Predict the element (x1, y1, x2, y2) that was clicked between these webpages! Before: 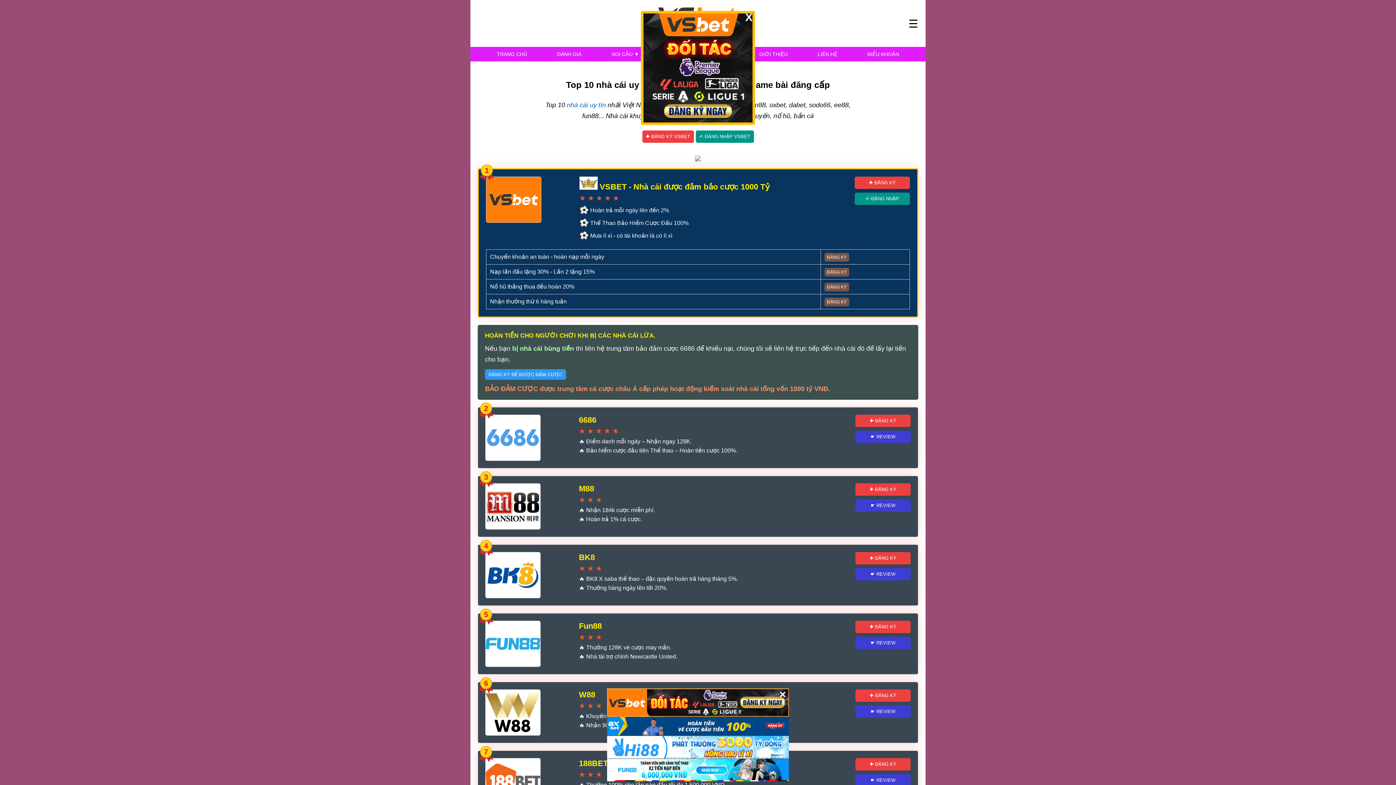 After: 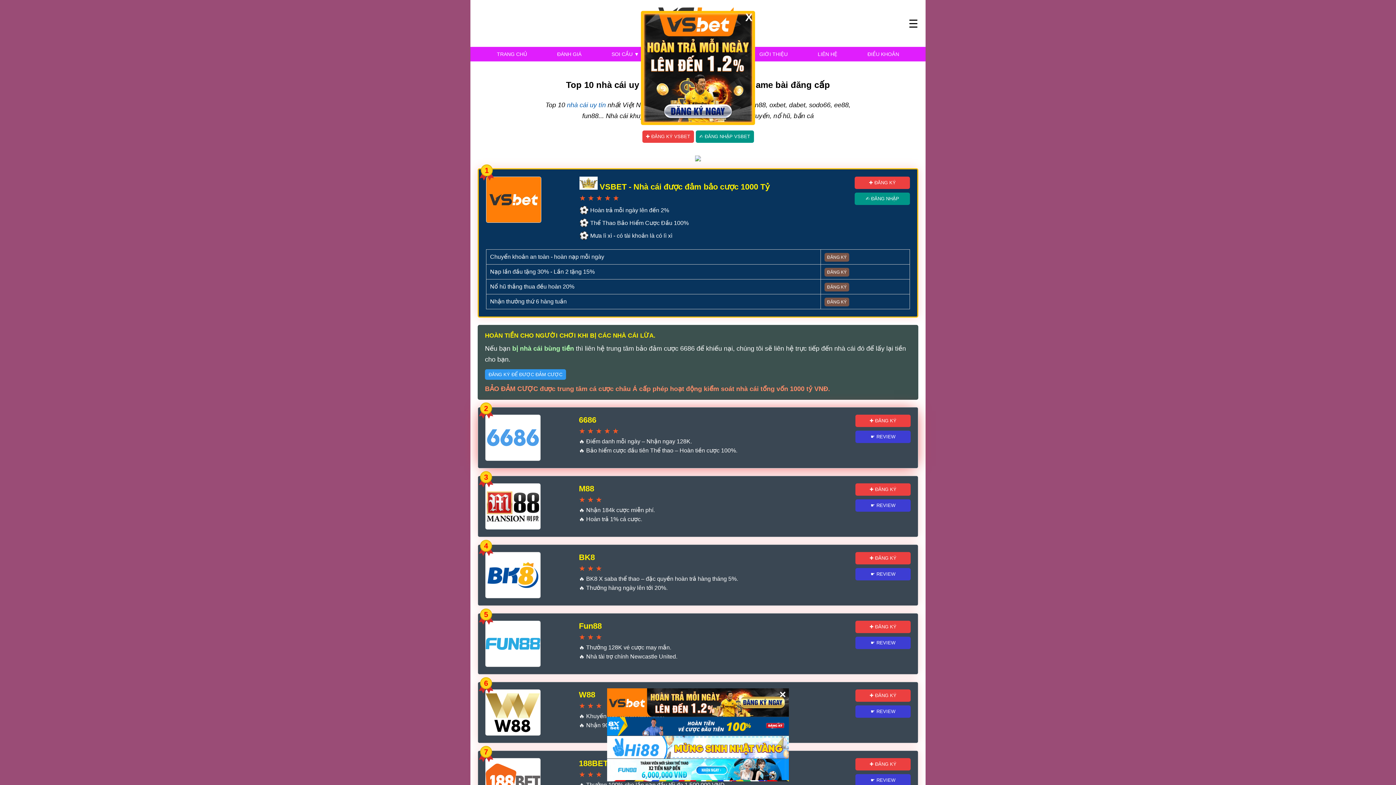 Action: label: ✚ ĐĂNG KÝ bbox: (855, 450, 910, 463)